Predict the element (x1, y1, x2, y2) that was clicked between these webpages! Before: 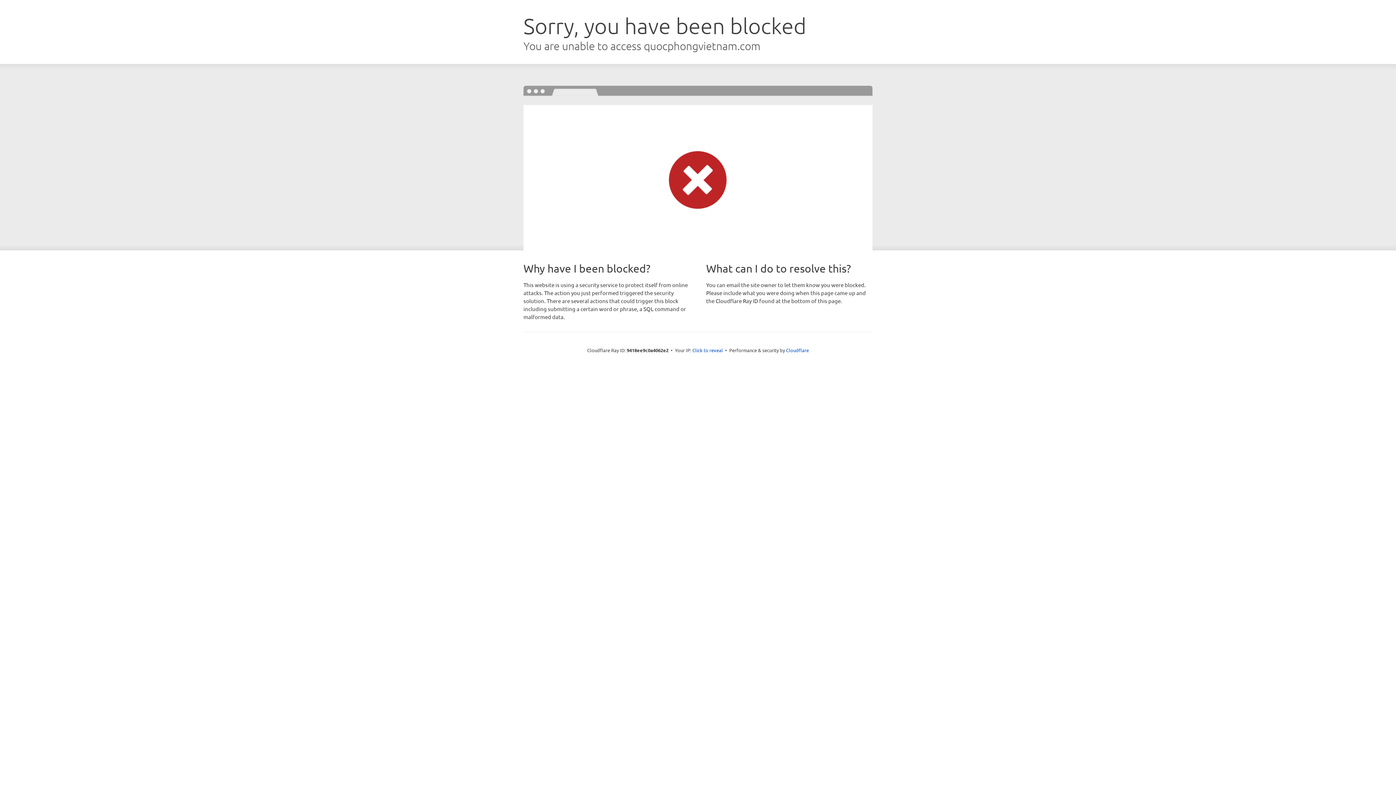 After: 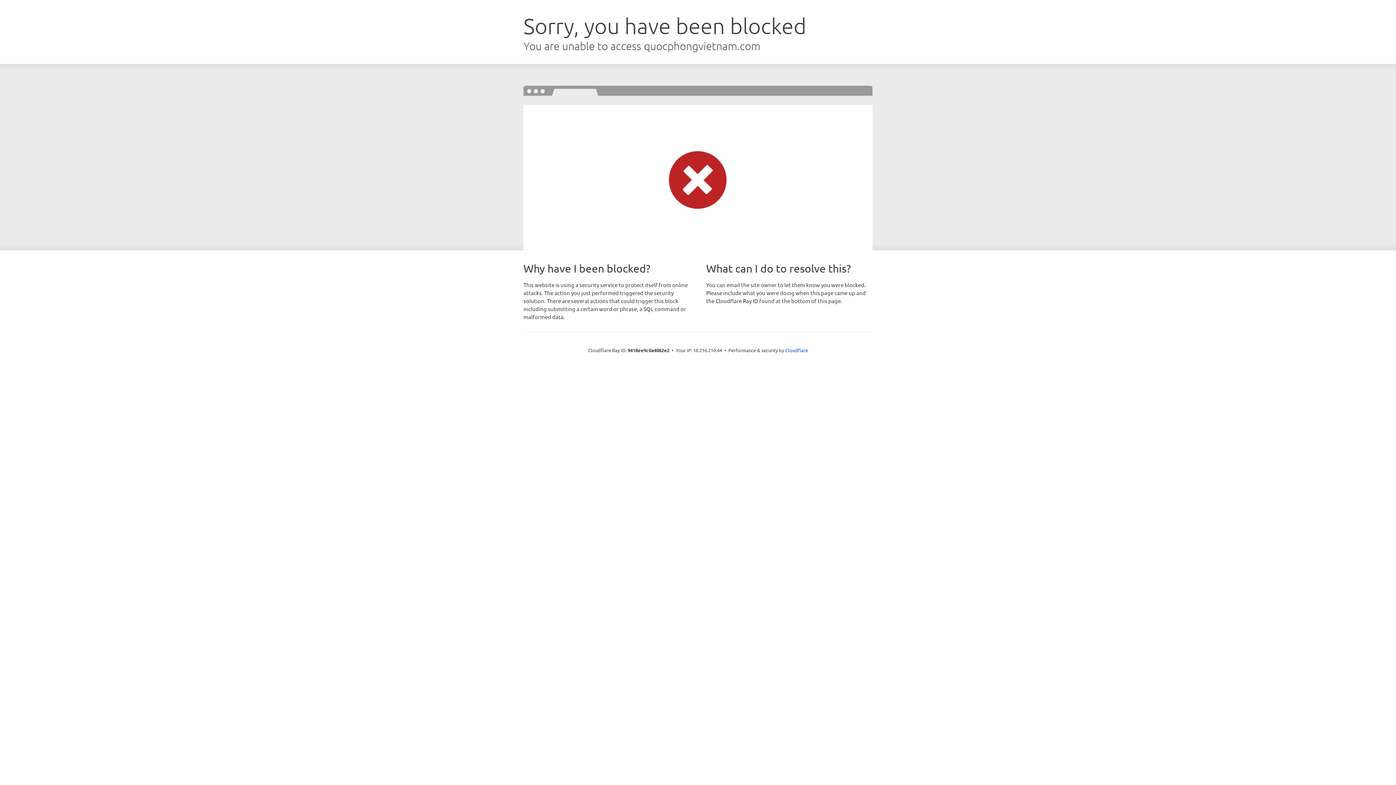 Action: bbox: (692, 346, 723, 353) label: Click to reveal